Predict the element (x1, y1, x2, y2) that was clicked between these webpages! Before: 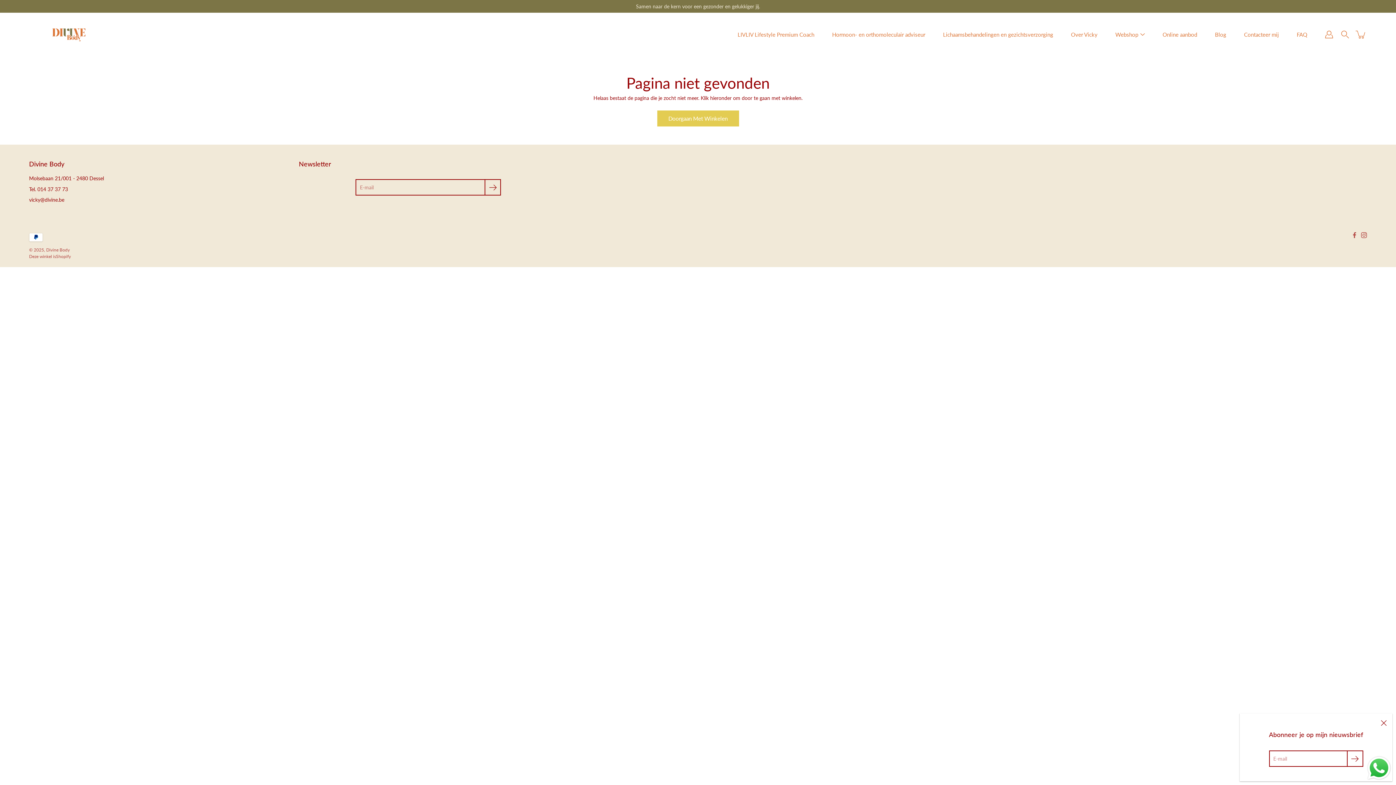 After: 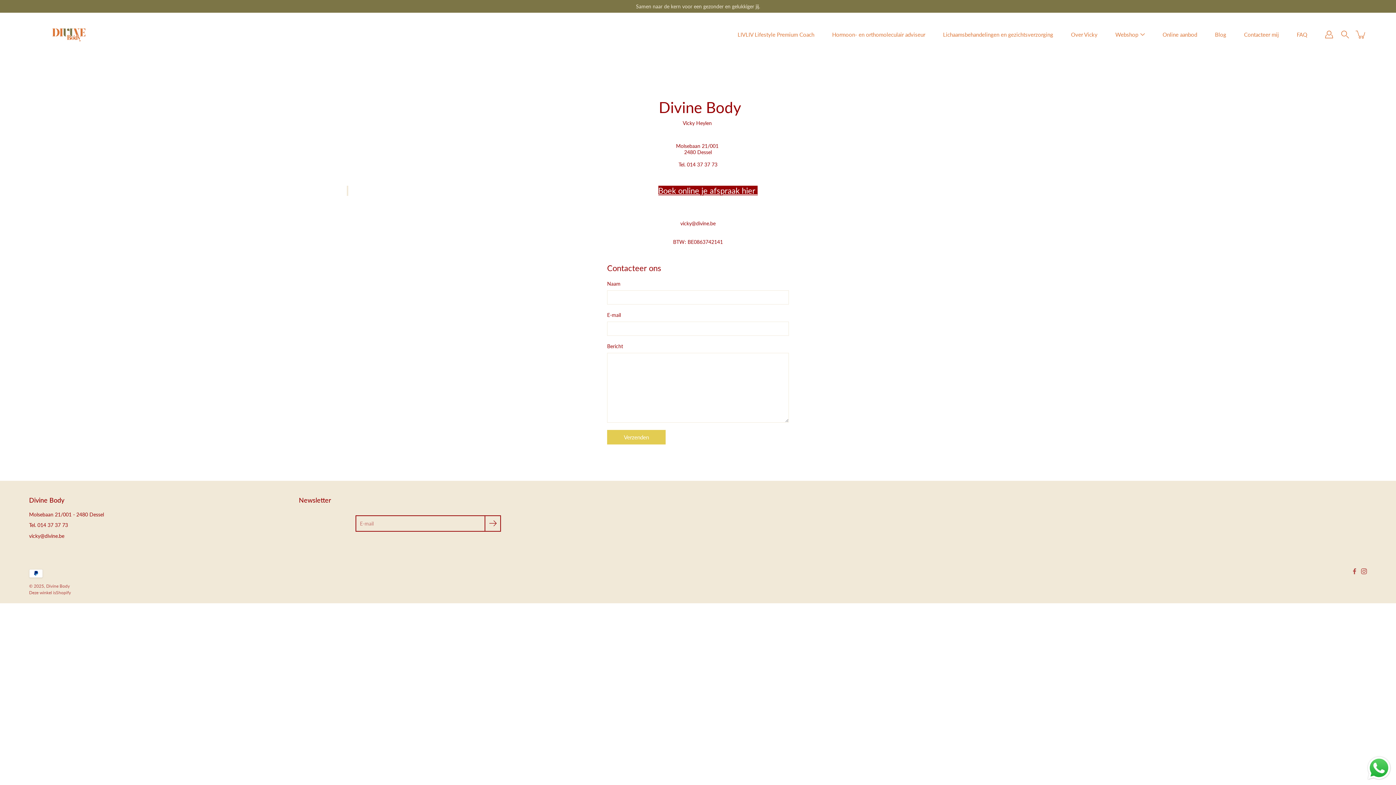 Action: bbox: (1244, 30, 1279, 39) label: Contacteer mij